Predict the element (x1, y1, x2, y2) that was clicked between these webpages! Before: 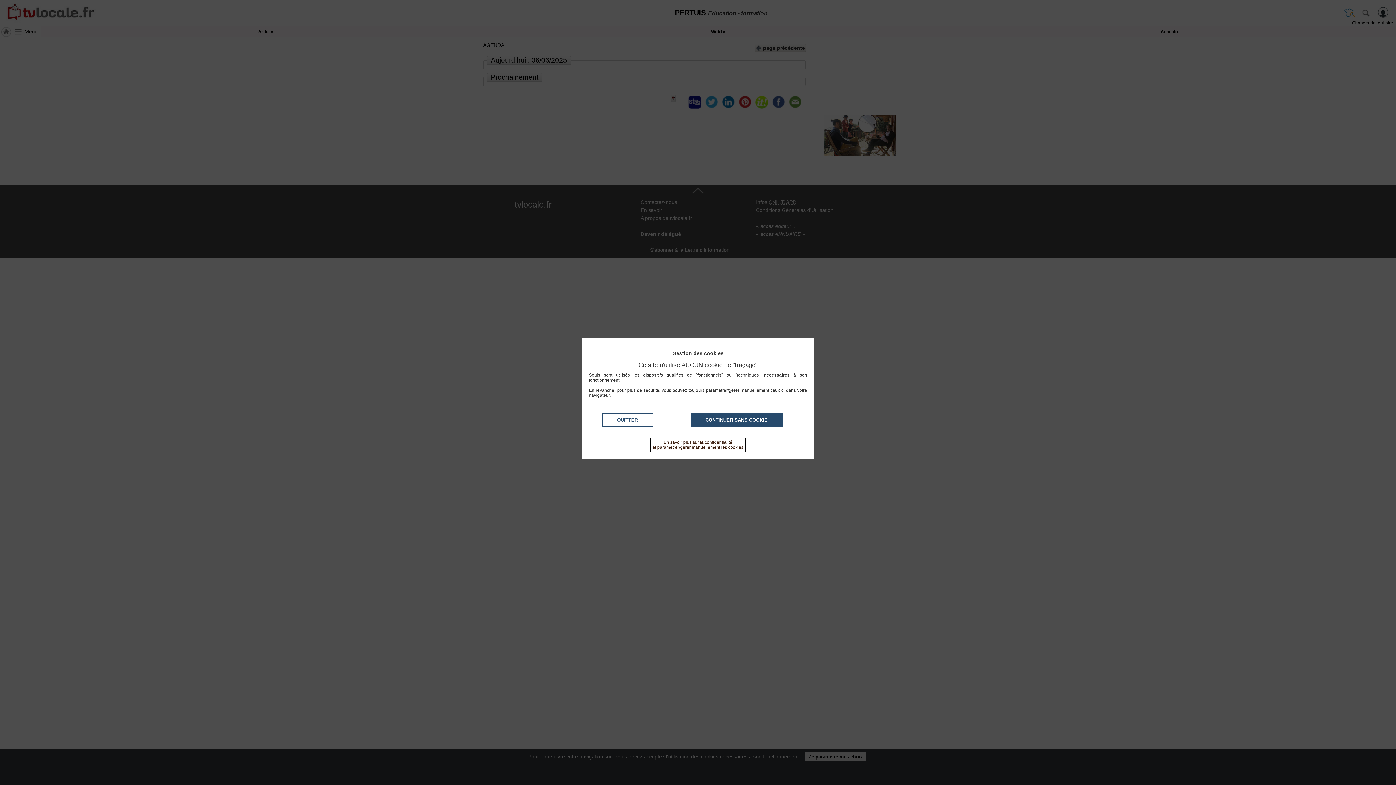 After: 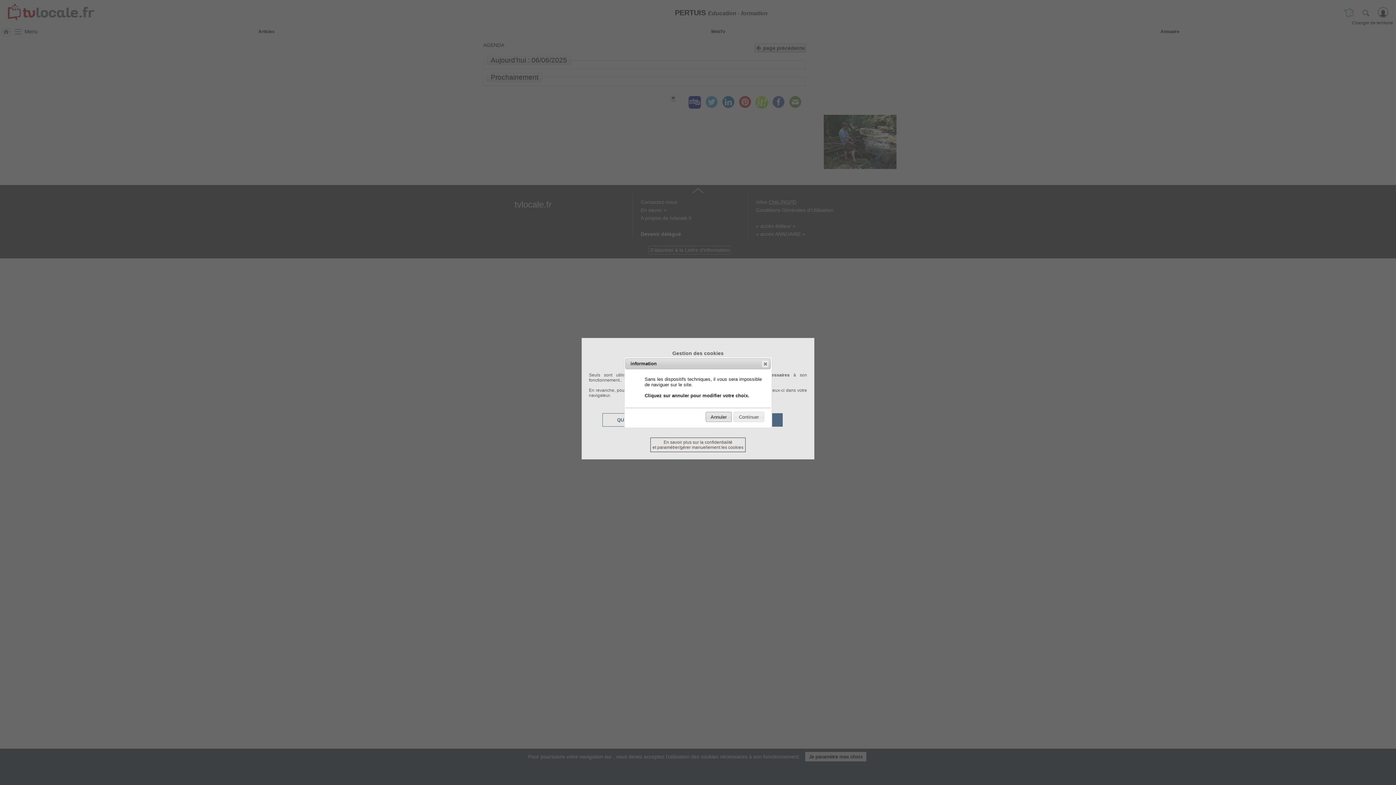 Action: label: QUITTER bbox: (602, 413, 652, 426)